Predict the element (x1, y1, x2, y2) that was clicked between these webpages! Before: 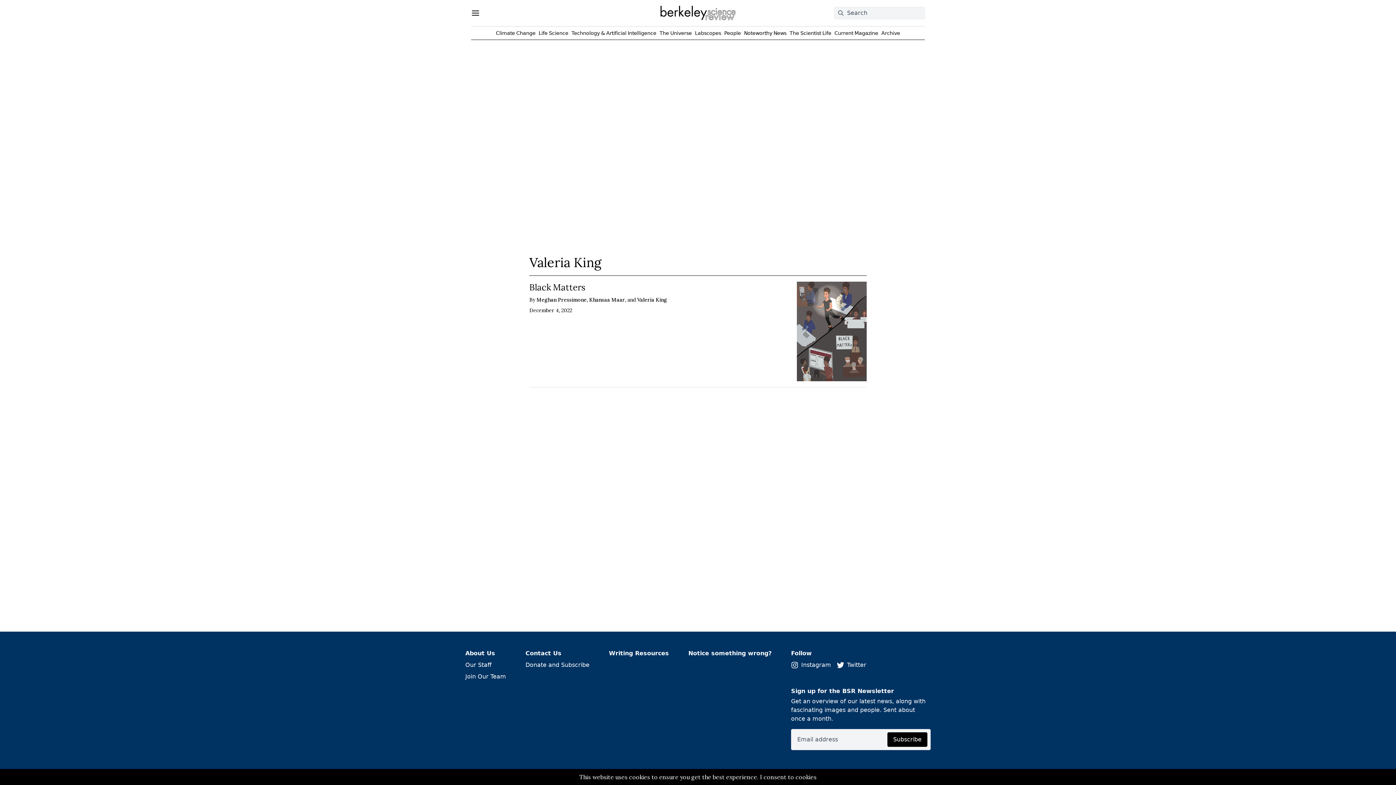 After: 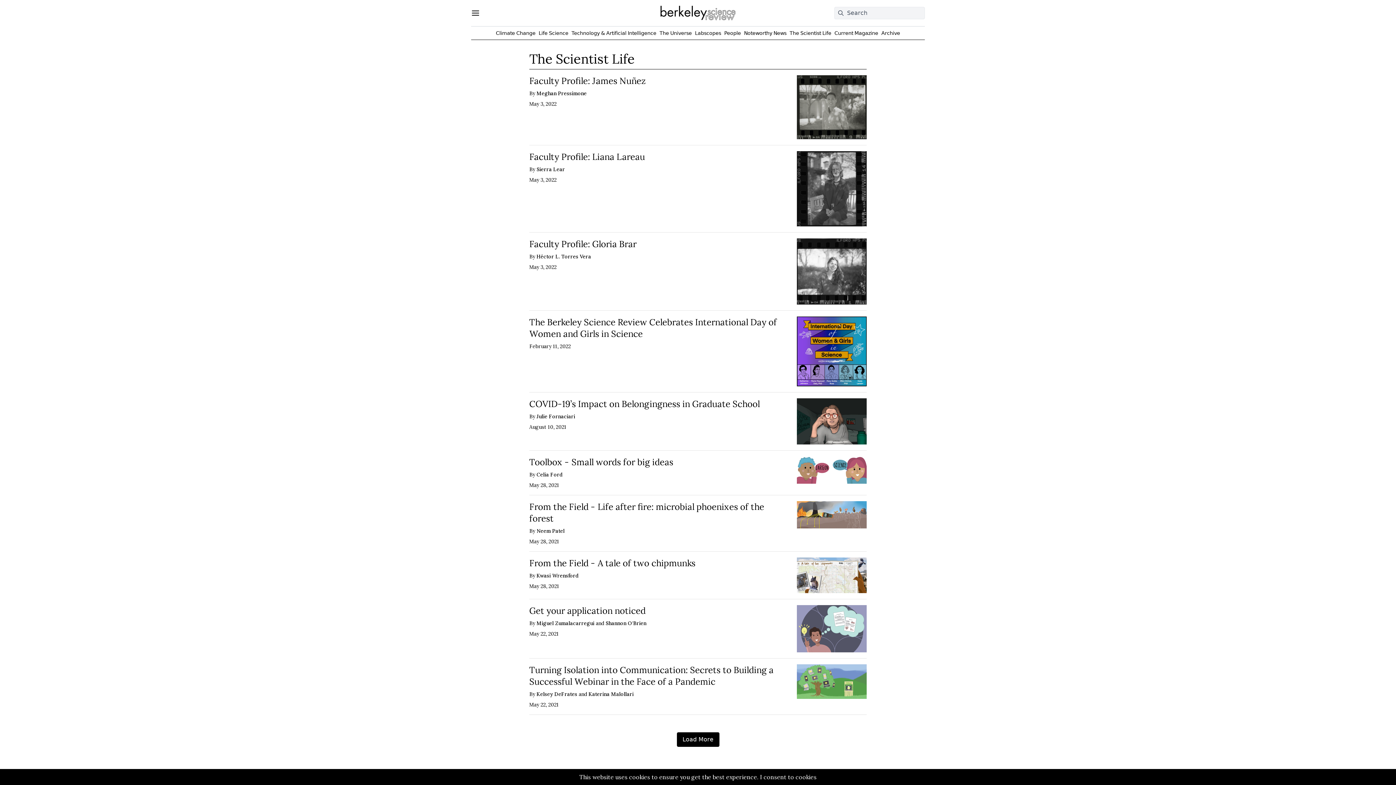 Action: bbox: (788, 27, 832, 38) label: The Scientist Life